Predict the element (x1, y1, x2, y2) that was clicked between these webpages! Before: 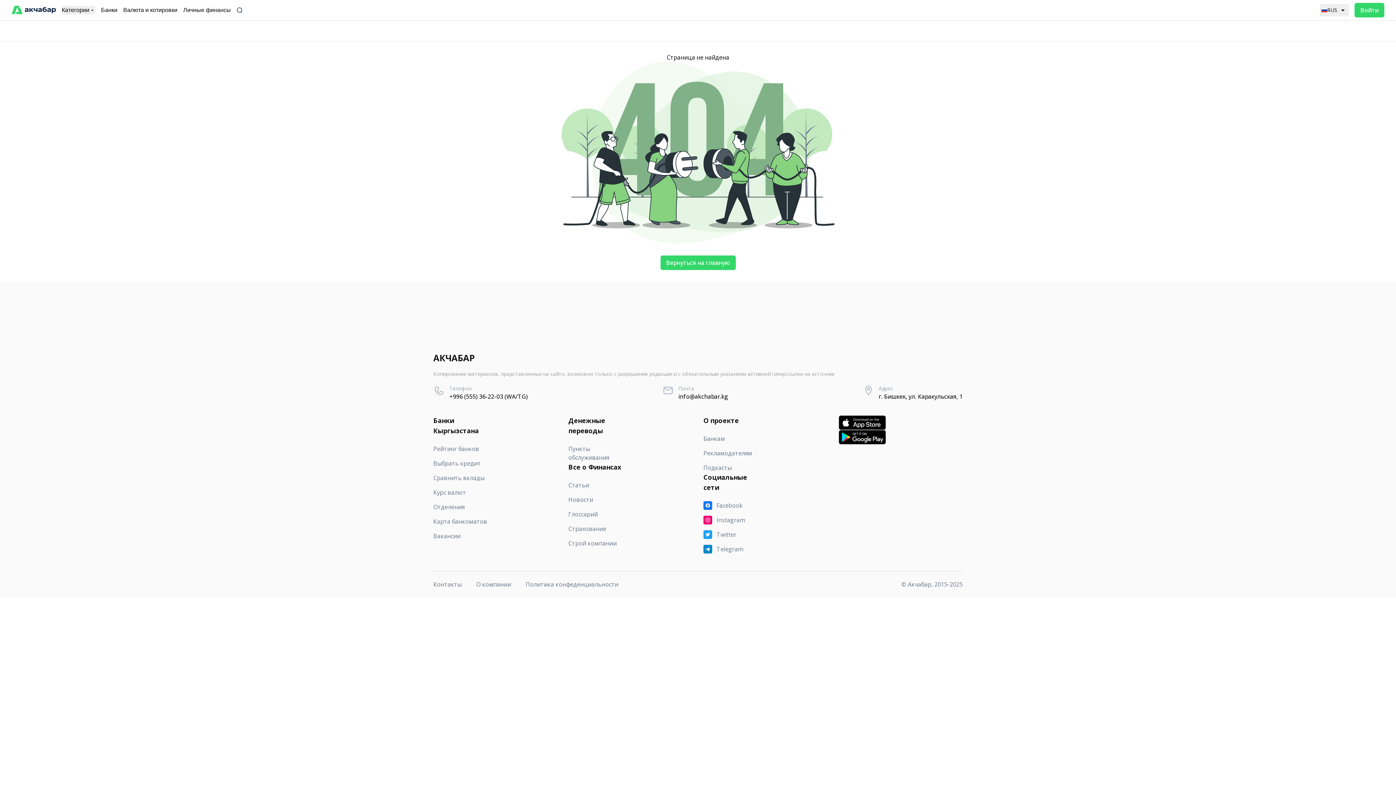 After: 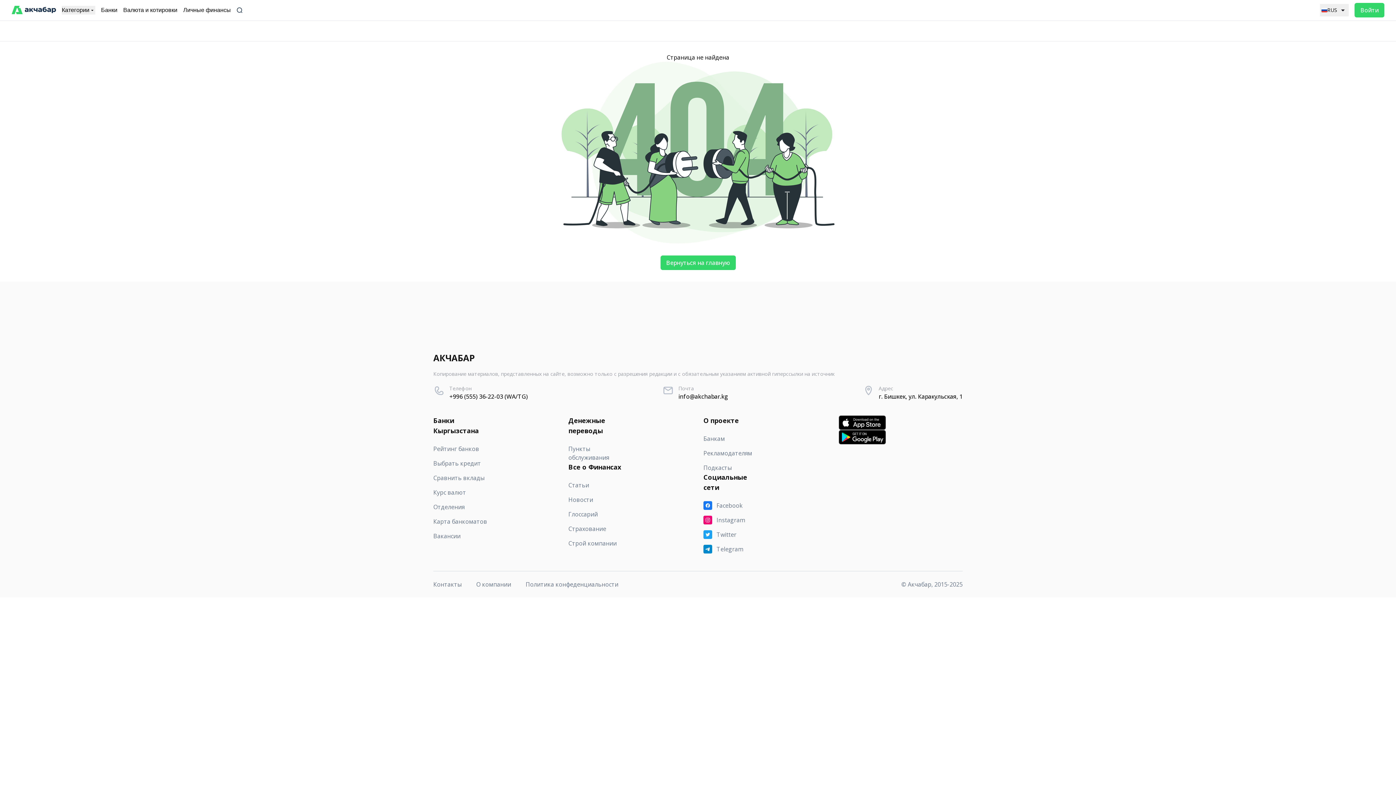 Action: label: info@akchabar.kg bbox: (678, 392, 728, 400)